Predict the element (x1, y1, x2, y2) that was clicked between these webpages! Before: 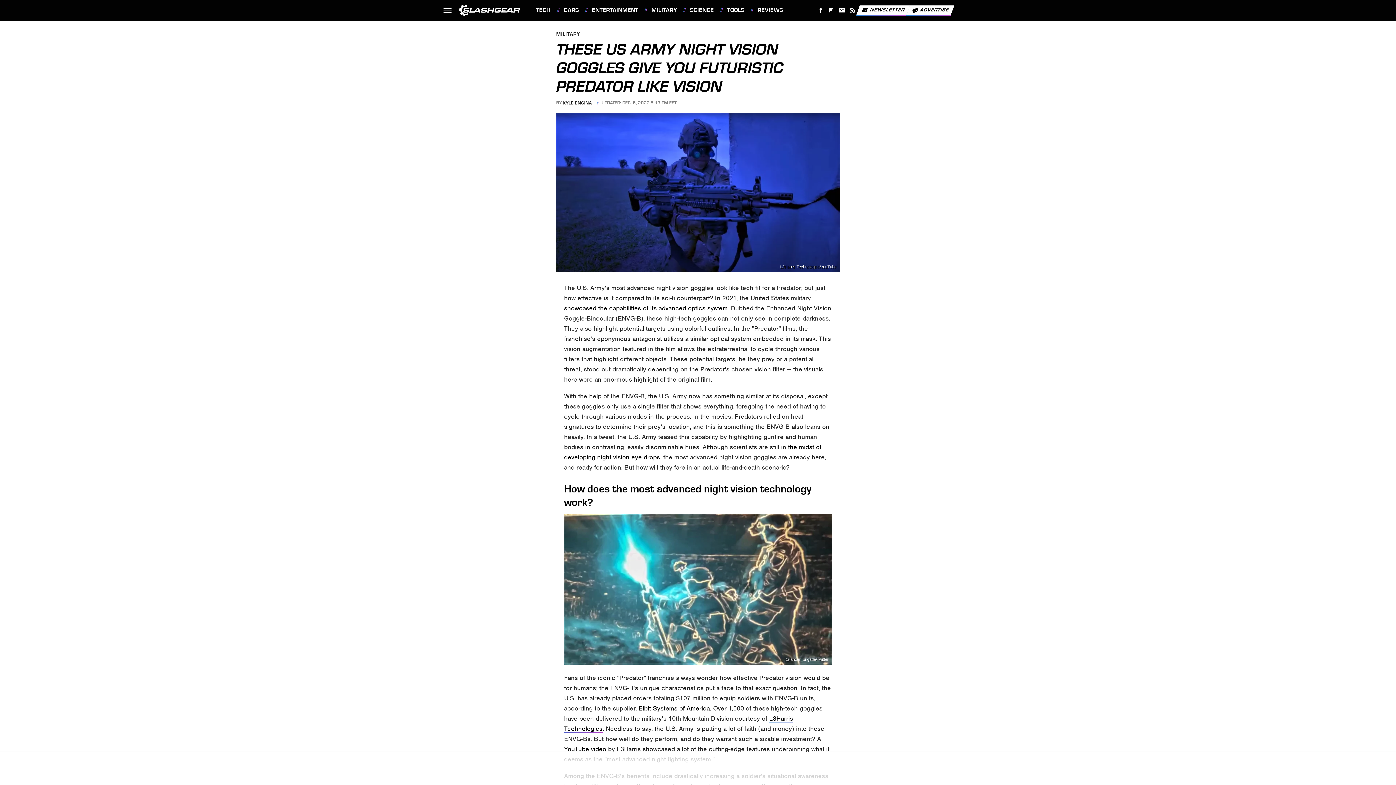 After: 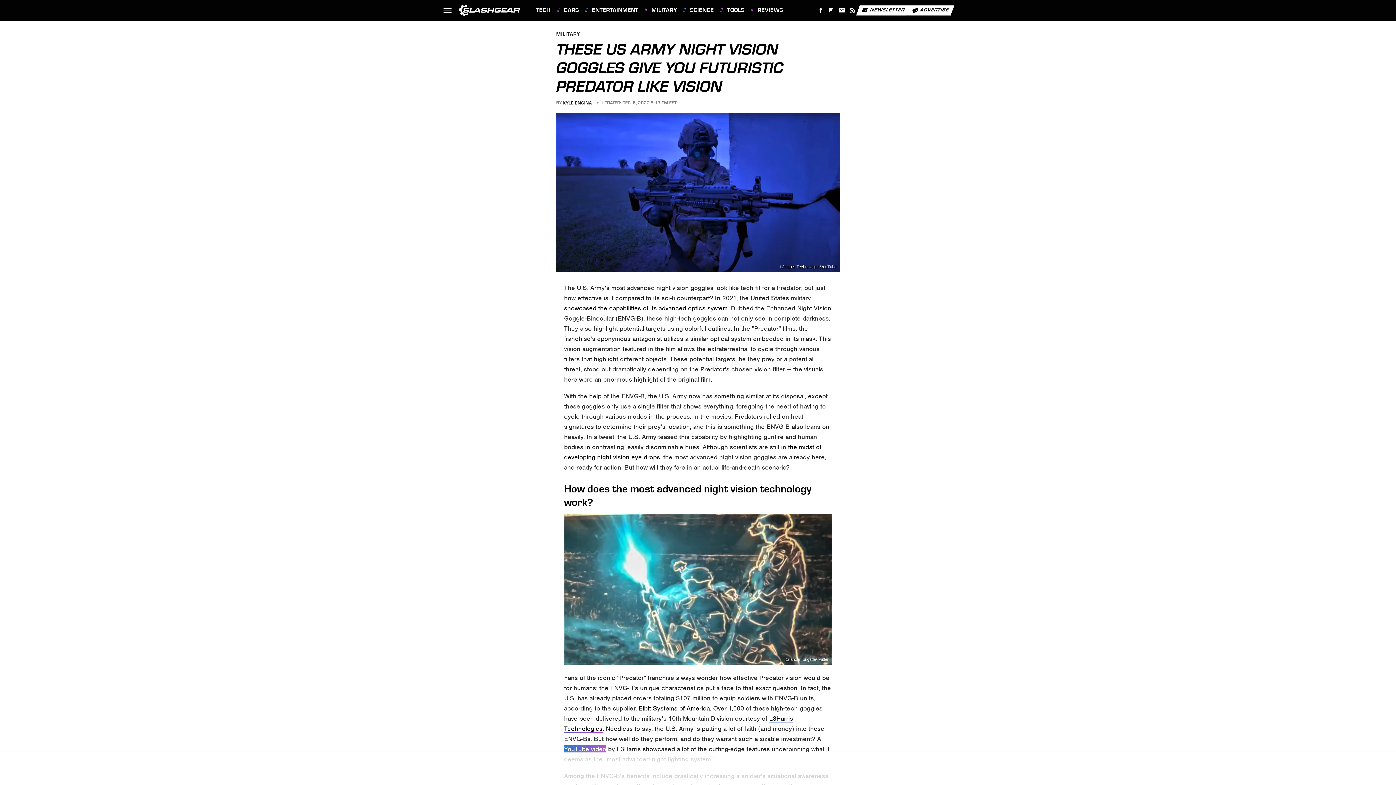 Action: label: YouTube video bbox: (564, 745, 606, 753)